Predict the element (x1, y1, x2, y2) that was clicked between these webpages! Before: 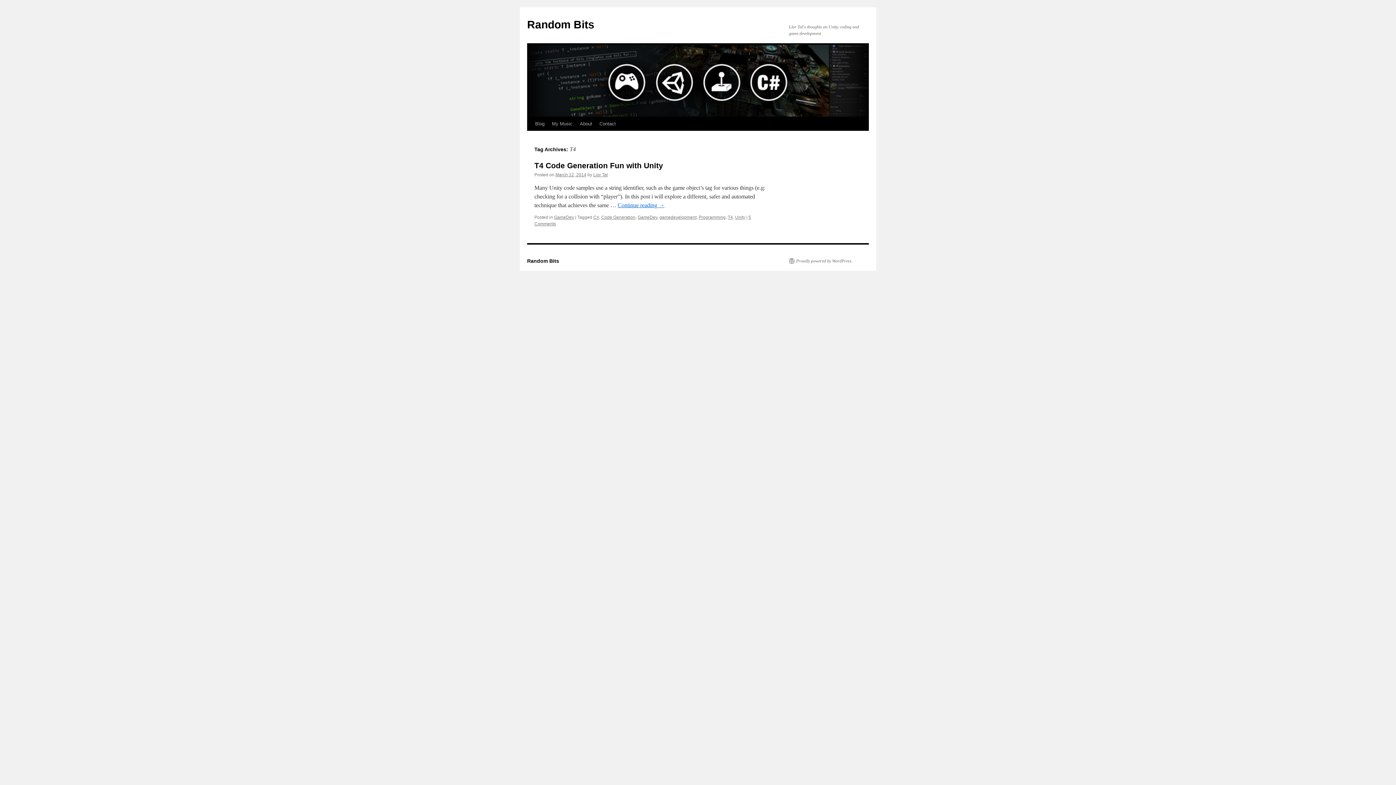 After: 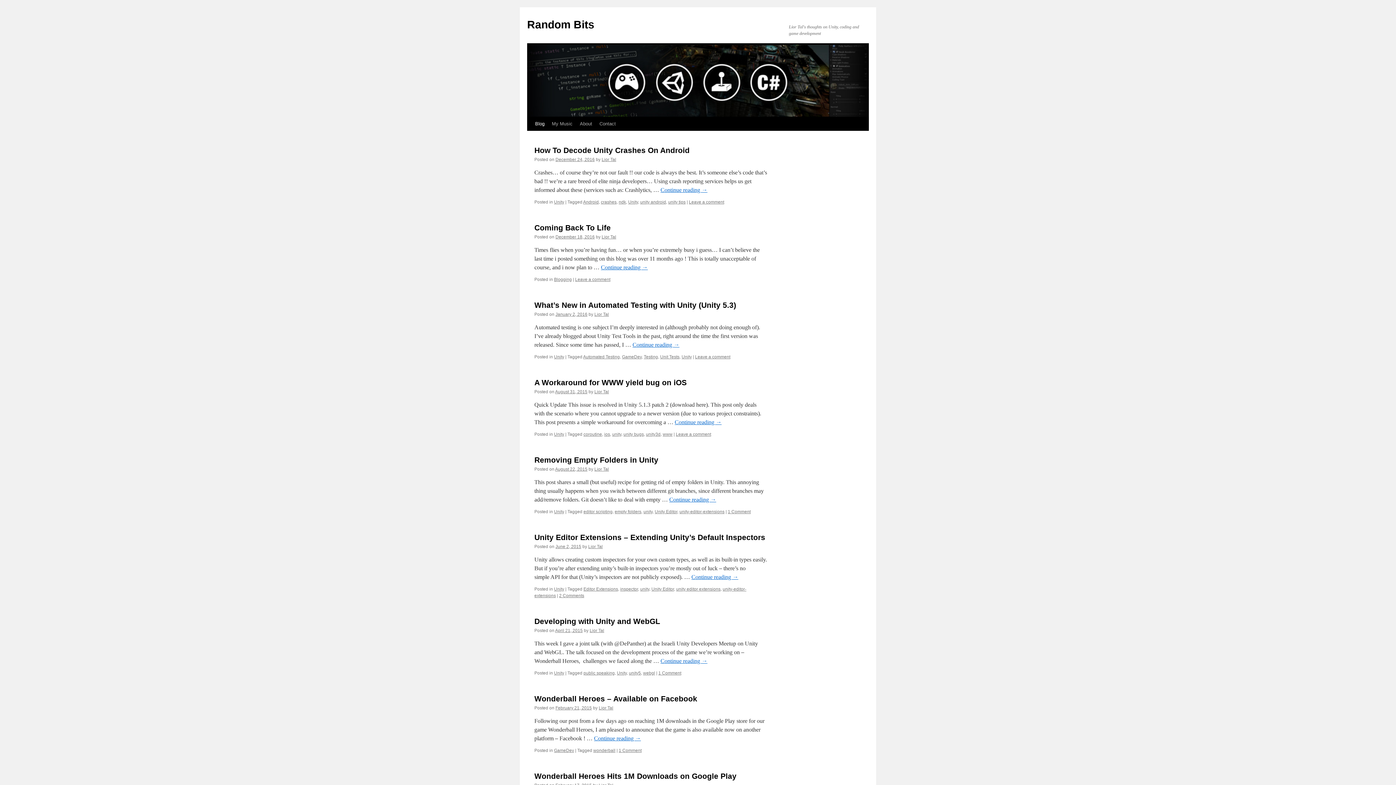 Action: label: Random Bits bbox: (527, 258, 559, 264)